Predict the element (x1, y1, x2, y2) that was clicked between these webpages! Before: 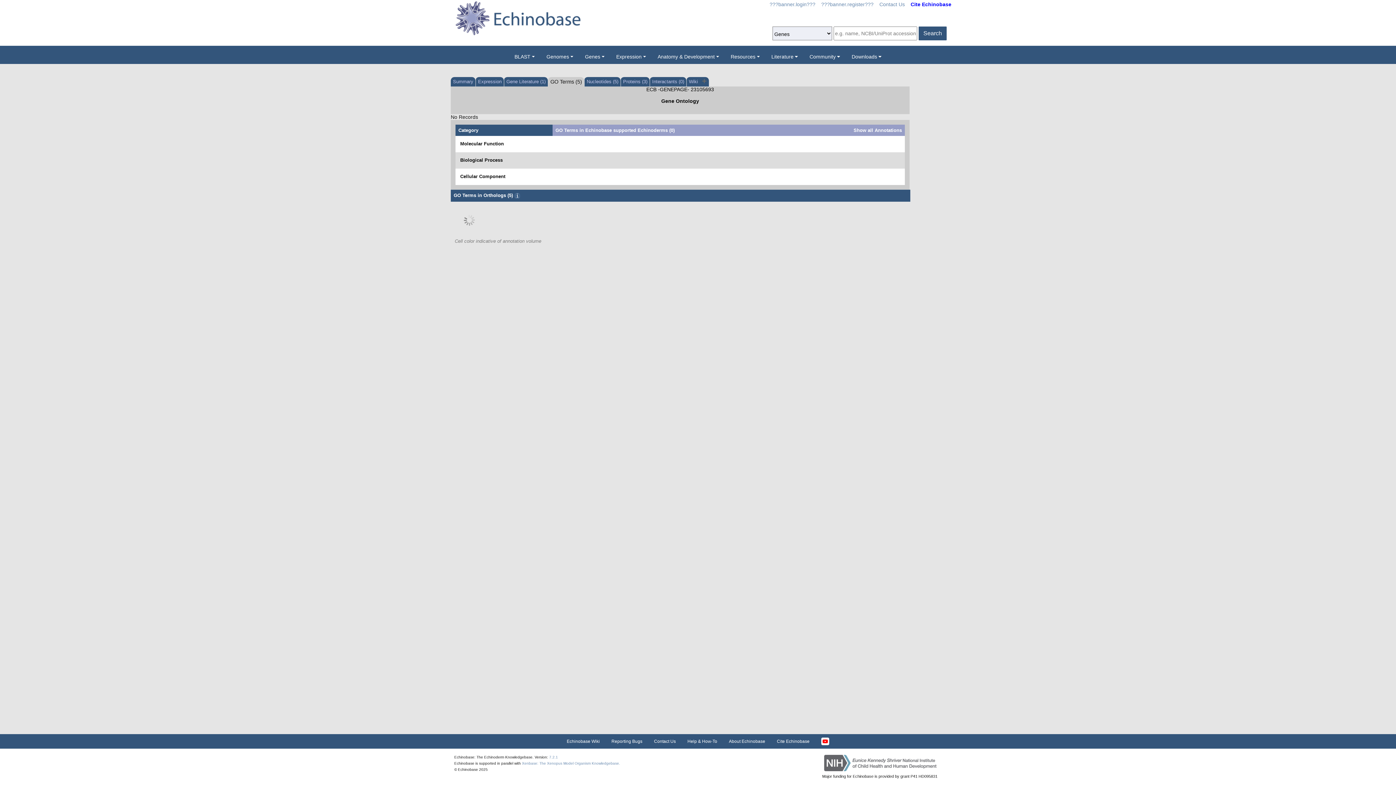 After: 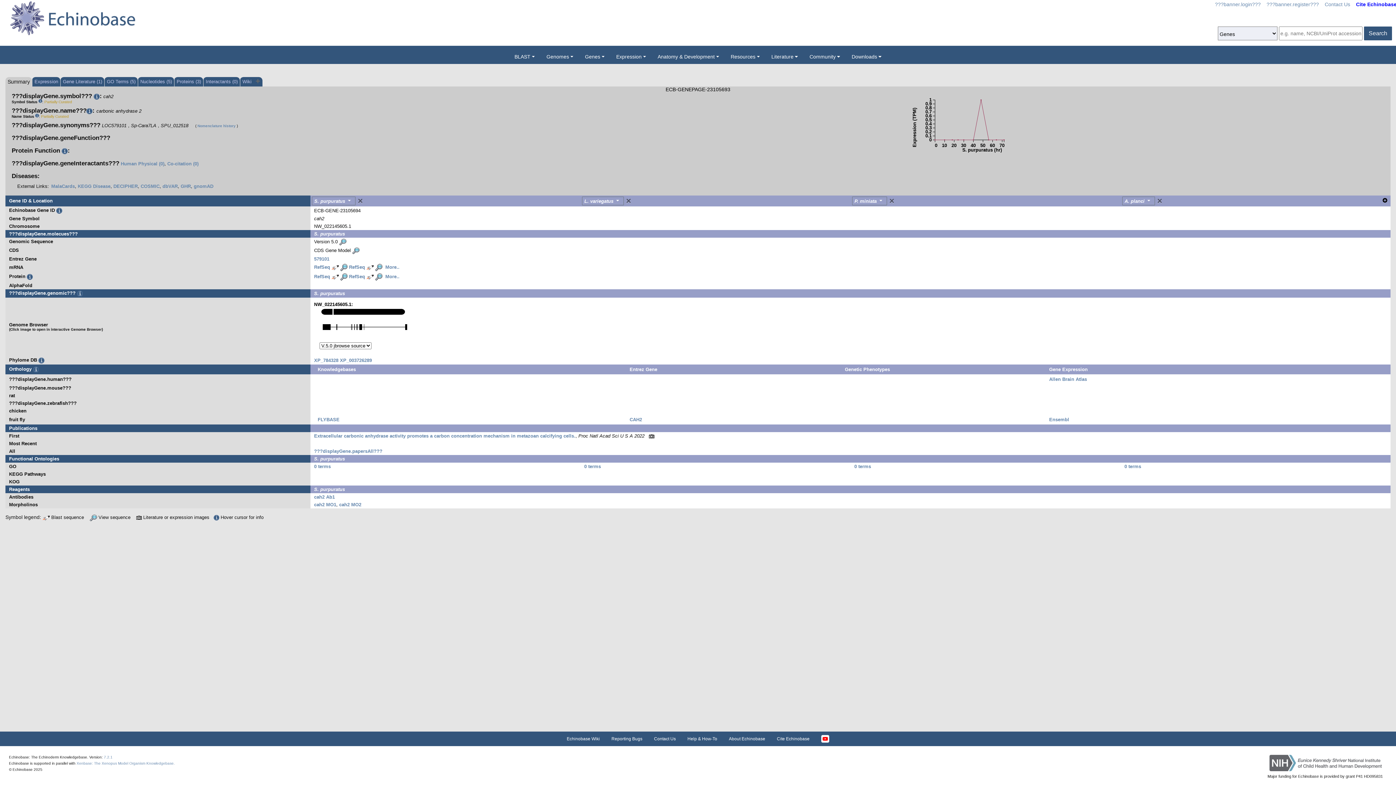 Action: bbox: (453, 78, 473, 84) label: Summary